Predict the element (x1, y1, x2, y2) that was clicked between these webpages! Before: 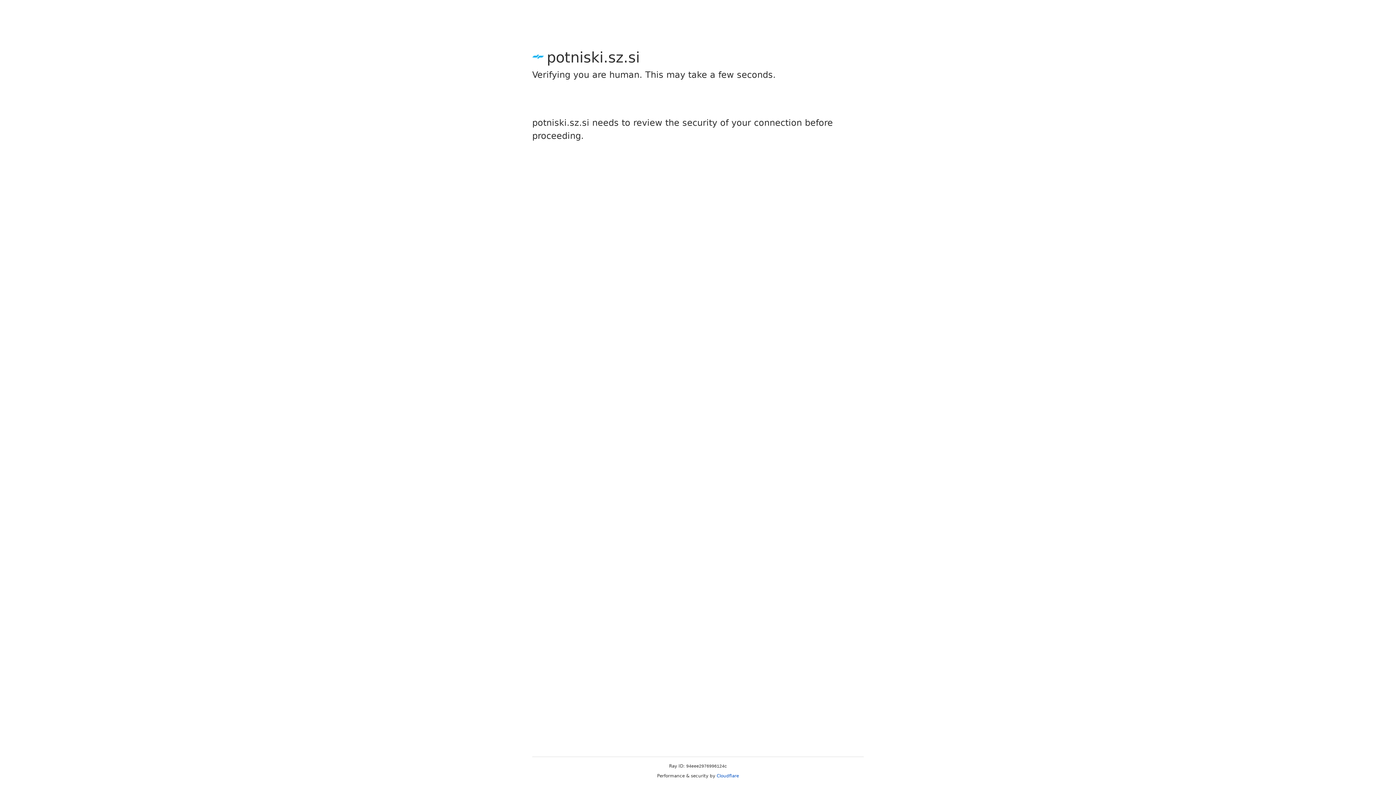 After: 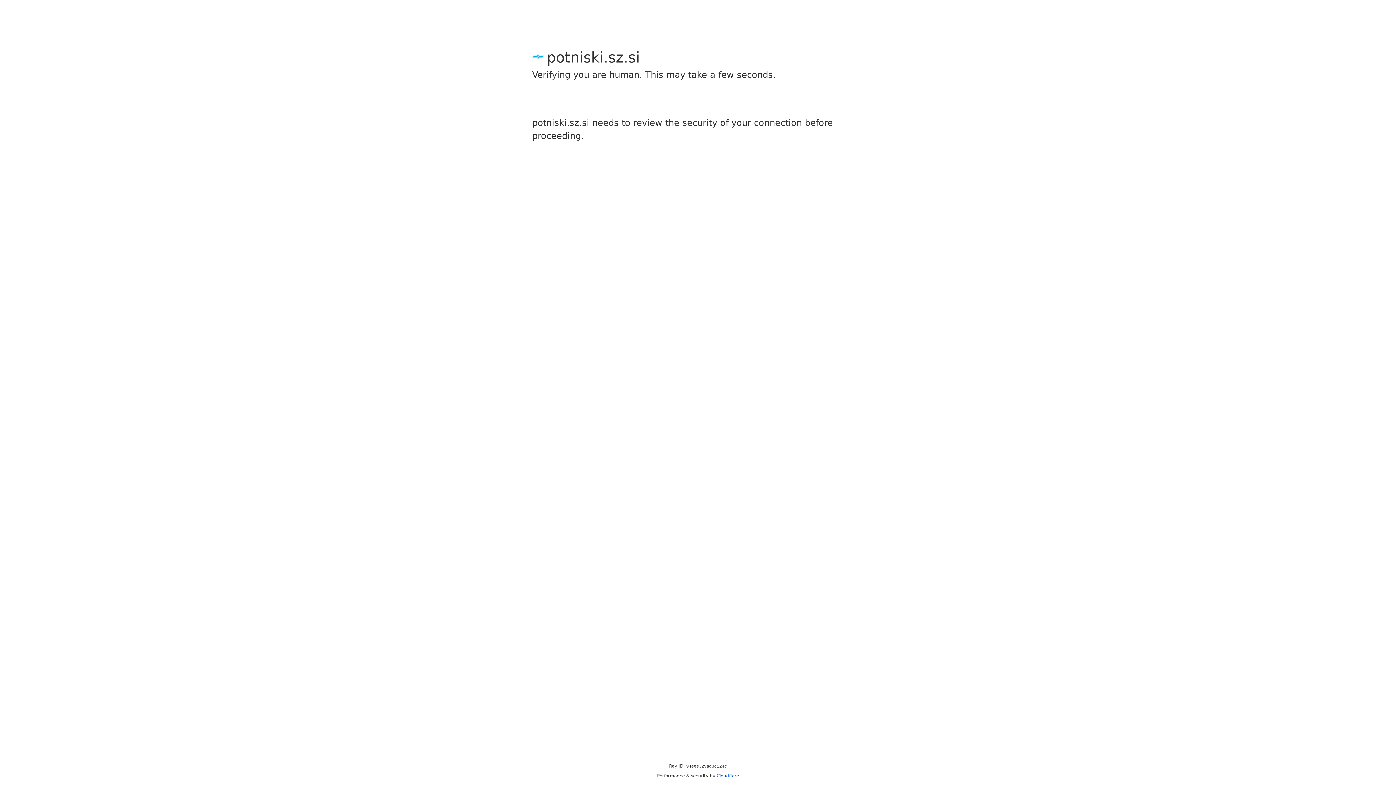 Action: label: Cloudflare bbox: (716, 773, 739, 778)